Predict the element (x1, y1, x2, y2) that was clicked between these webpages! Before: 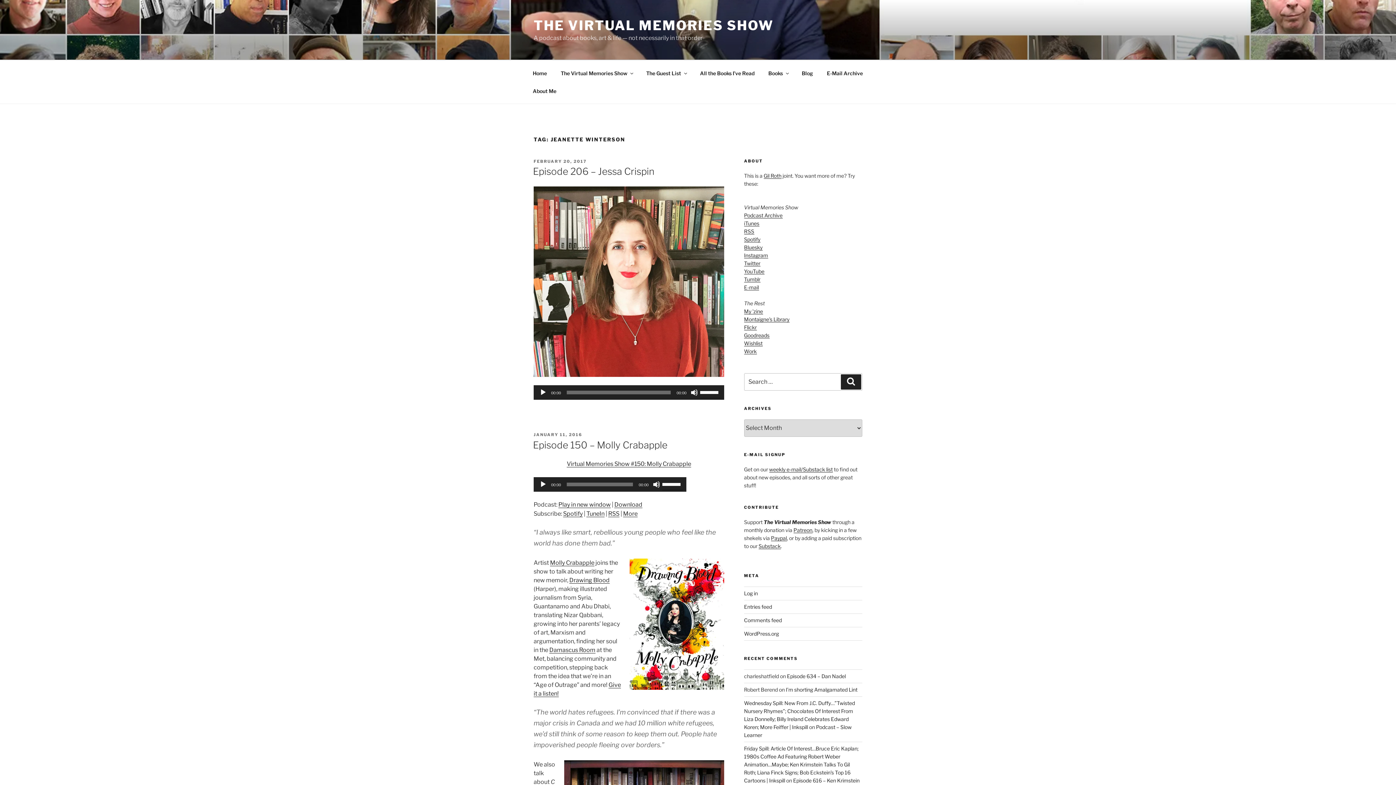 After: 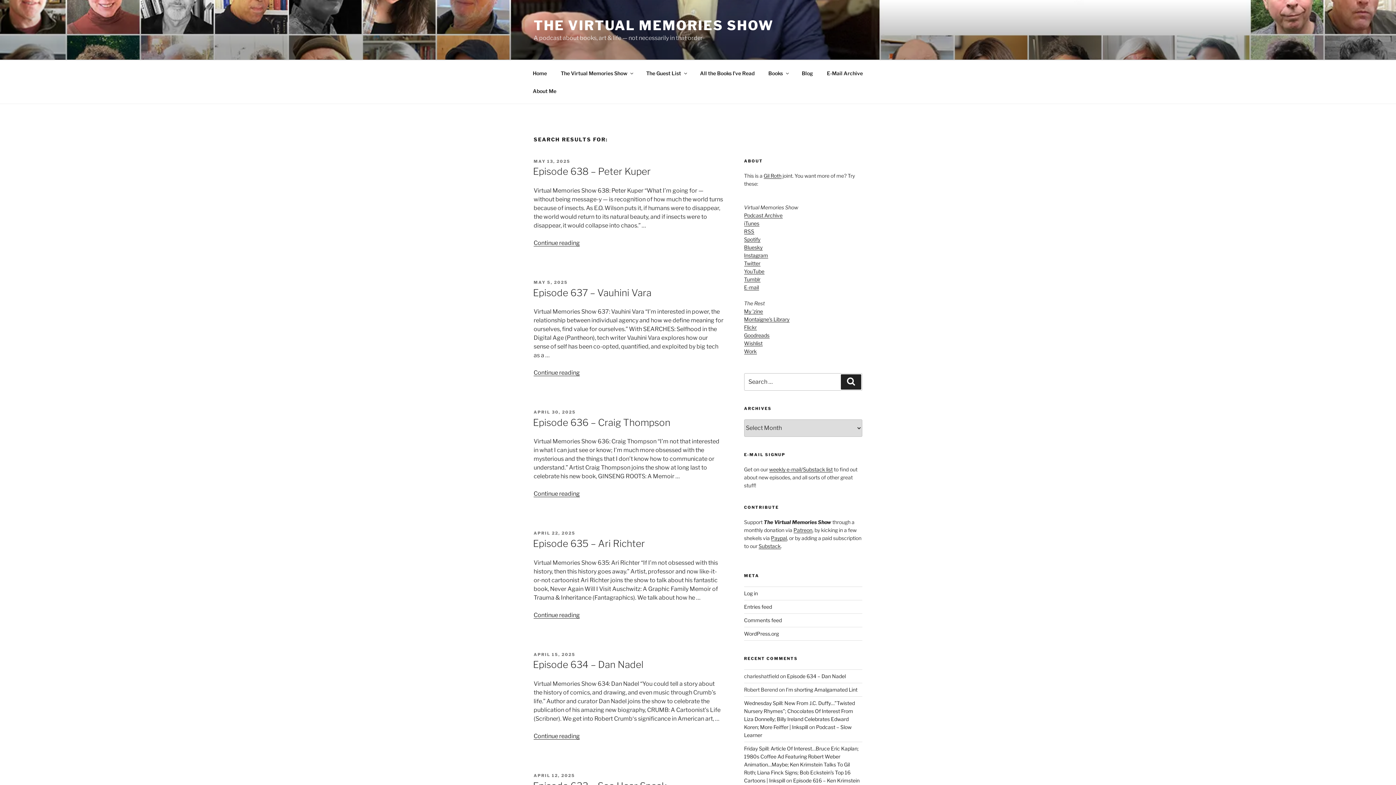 Action: bbox: (841, 374, 861, 389) label: Search